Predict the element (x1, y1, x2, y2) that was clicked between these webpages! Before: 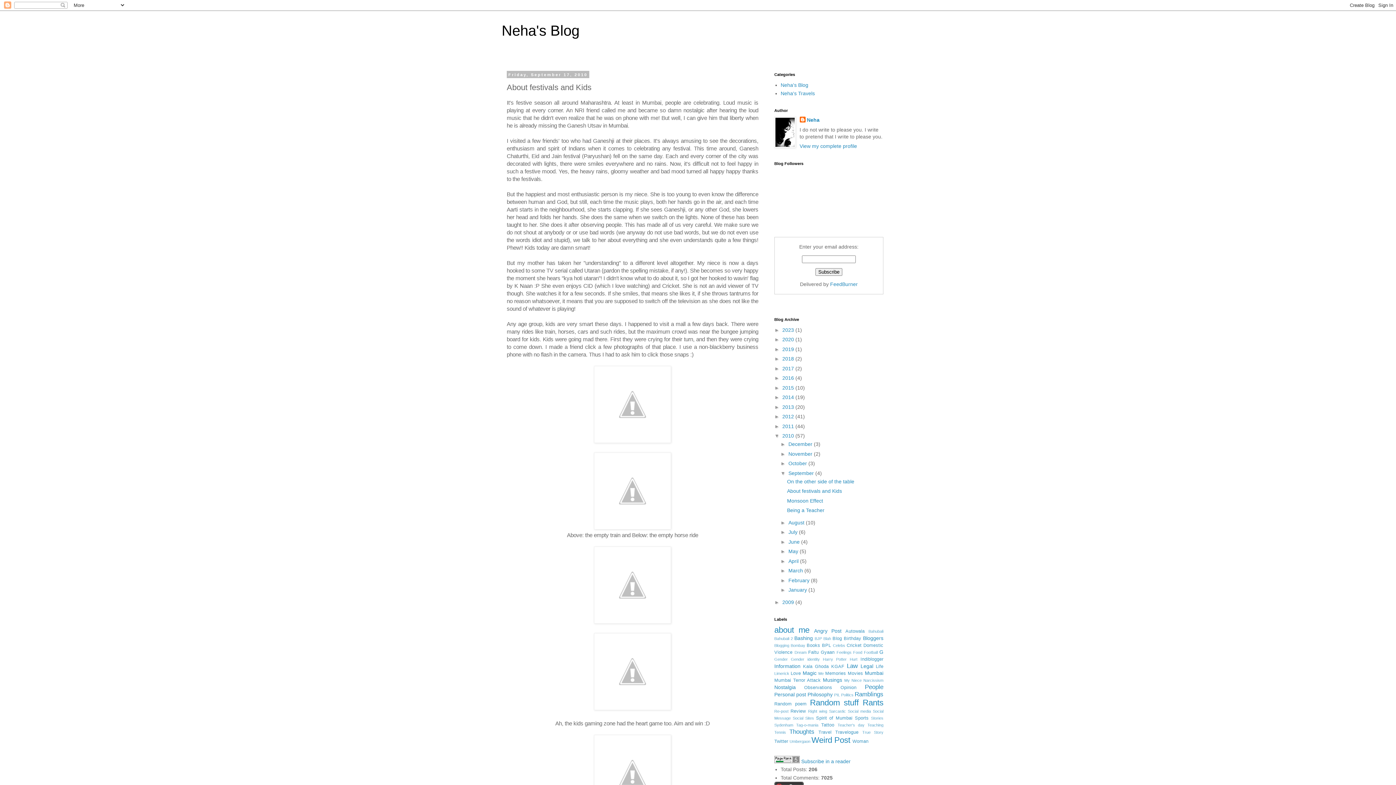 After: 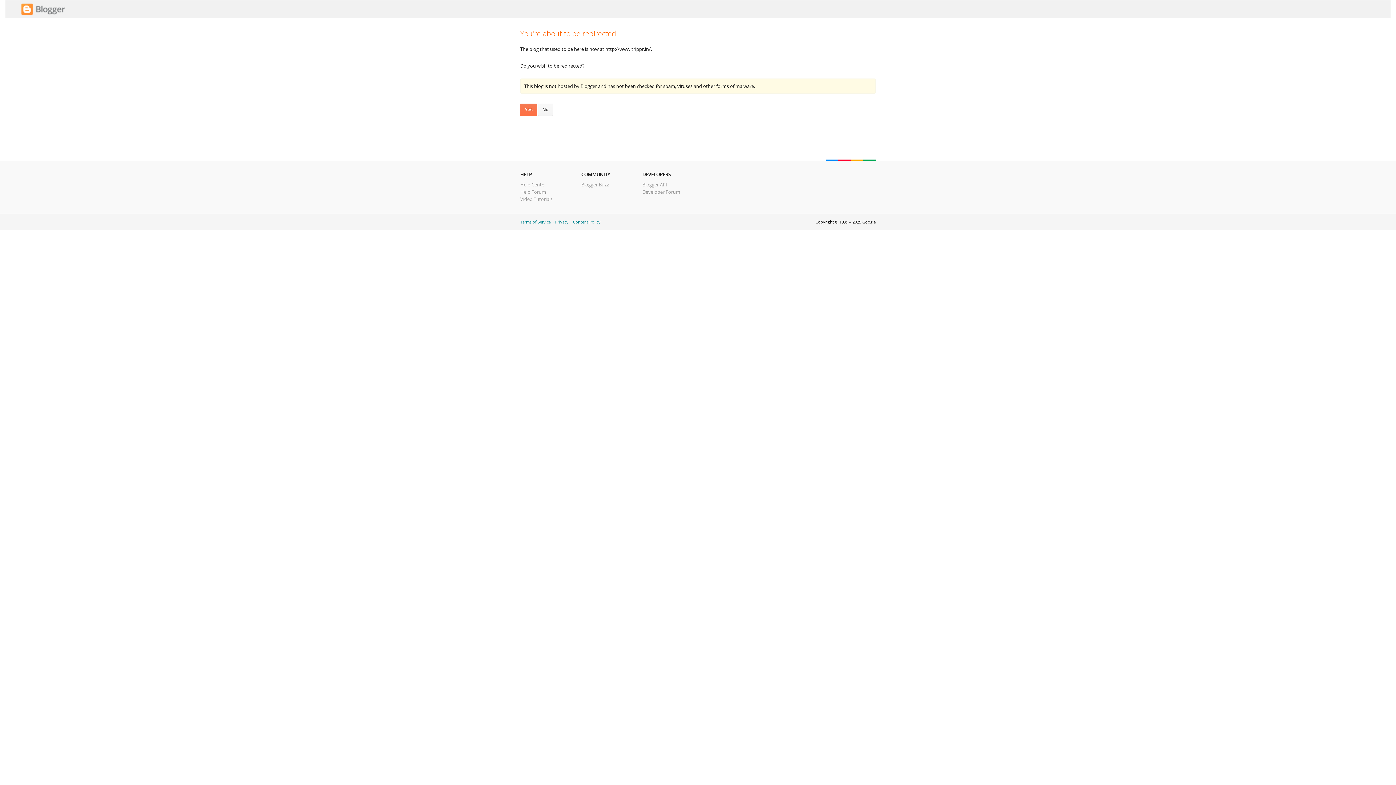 Action: label: Neha's Travels bbox: (780, 90, 815, 96)